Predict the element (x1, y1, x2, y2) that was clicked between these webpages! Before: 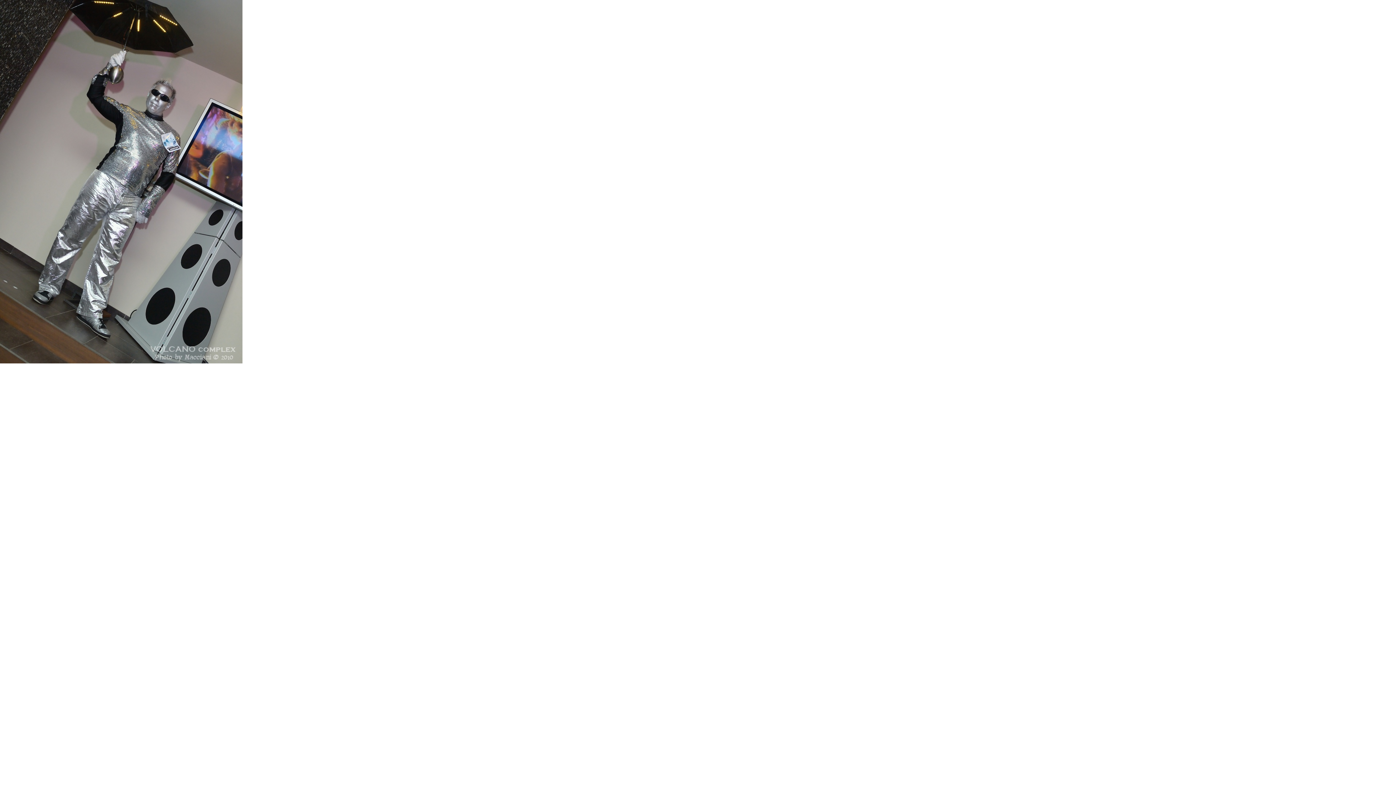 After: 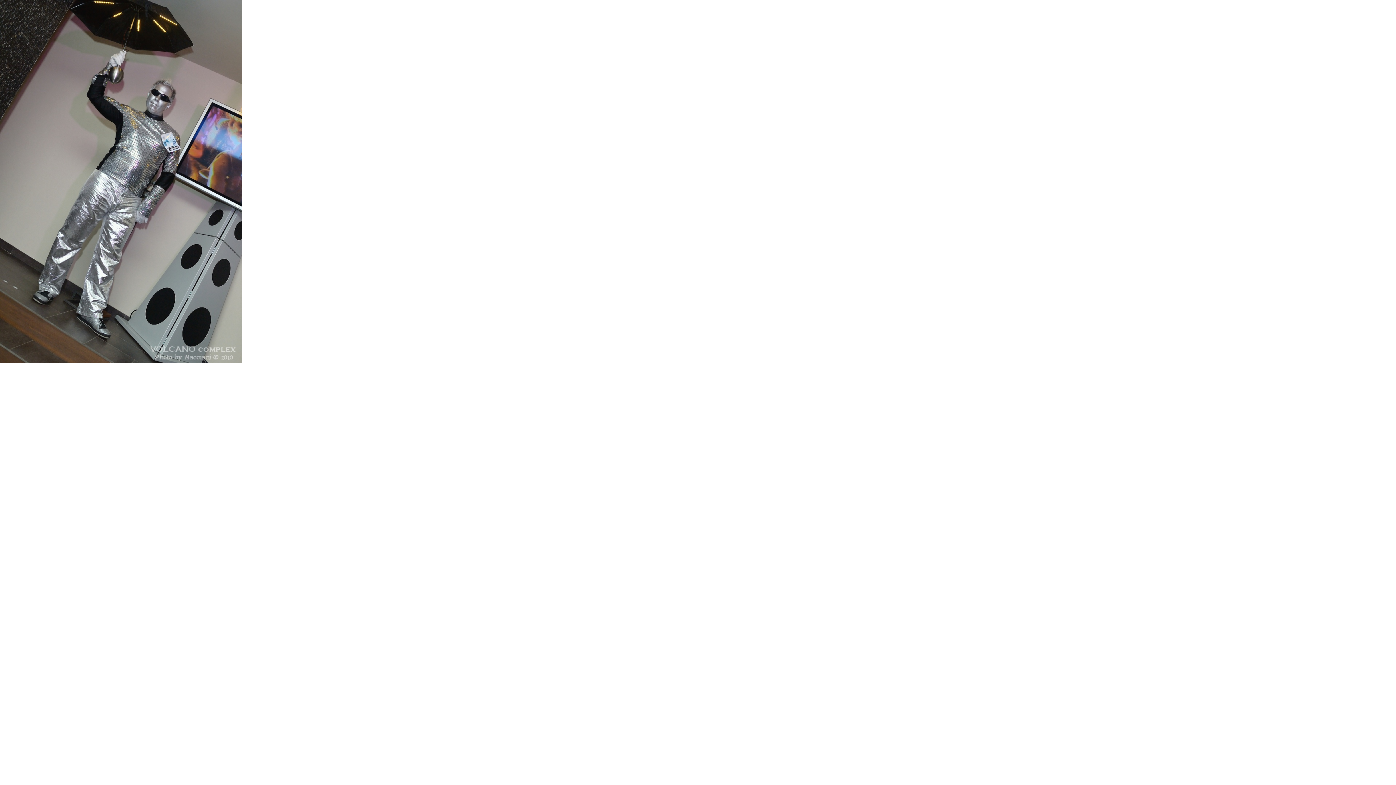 Action: bbox: (0, 0, 242, 363)